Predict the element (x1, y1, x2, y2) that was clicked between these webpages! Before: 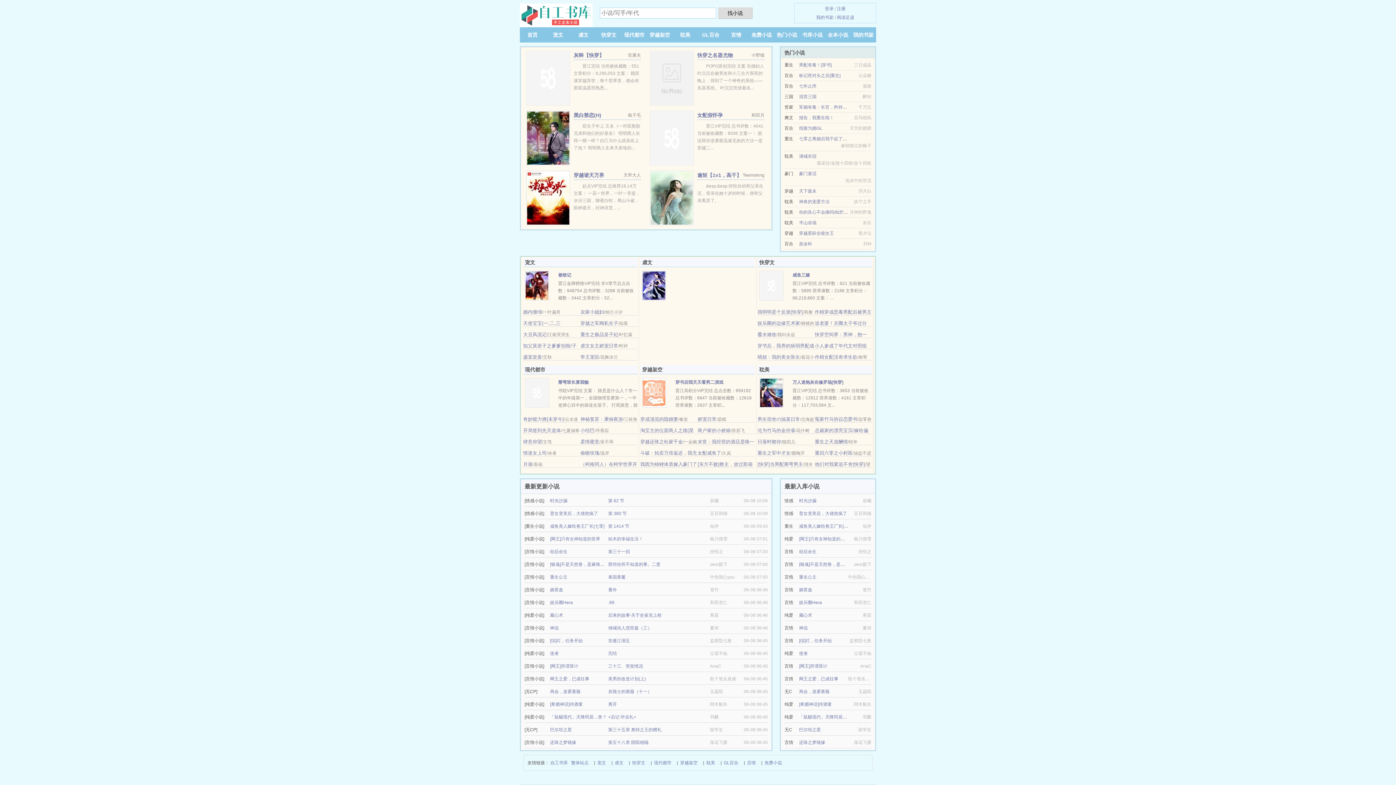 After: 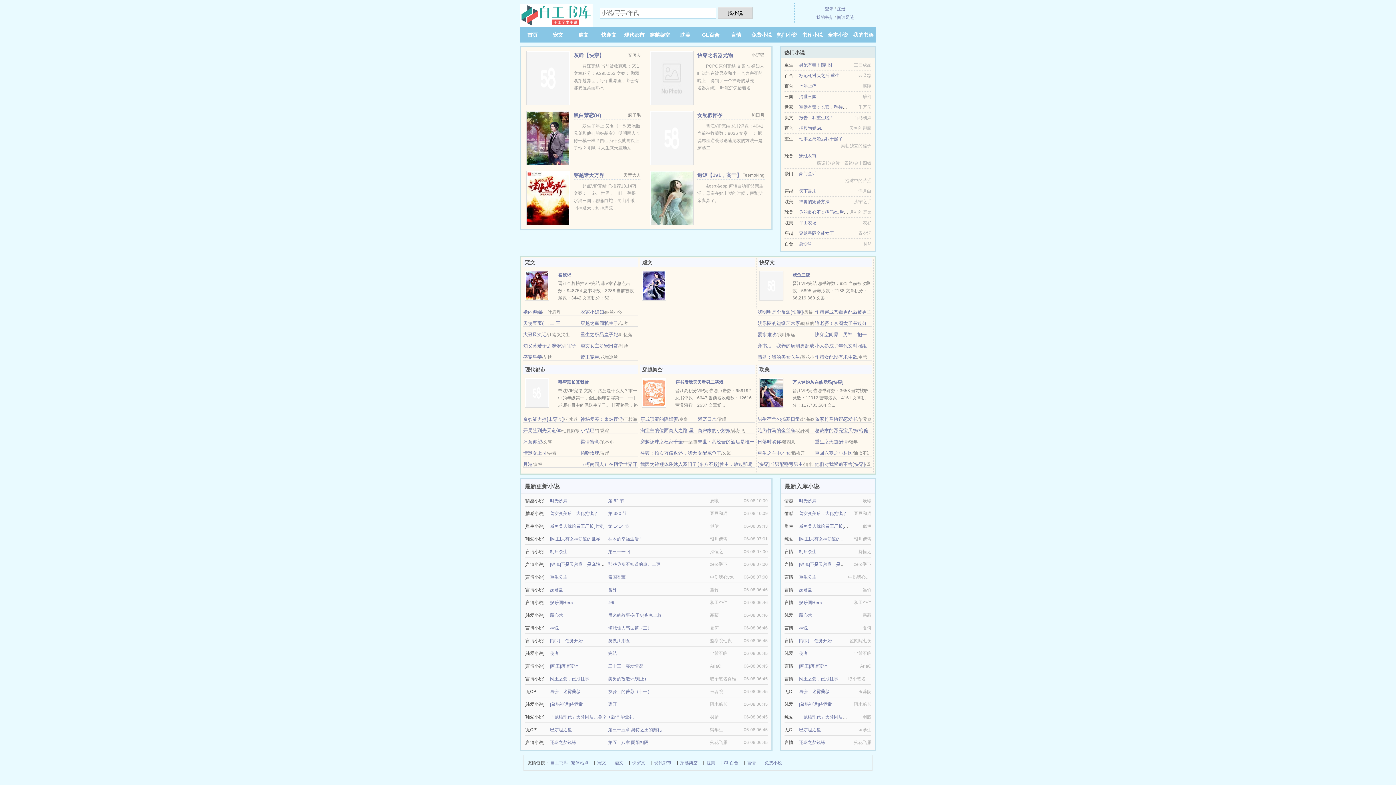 Action: label: 冤家竹马协议恋爱书 bbox: (815, 416, 857, 422)